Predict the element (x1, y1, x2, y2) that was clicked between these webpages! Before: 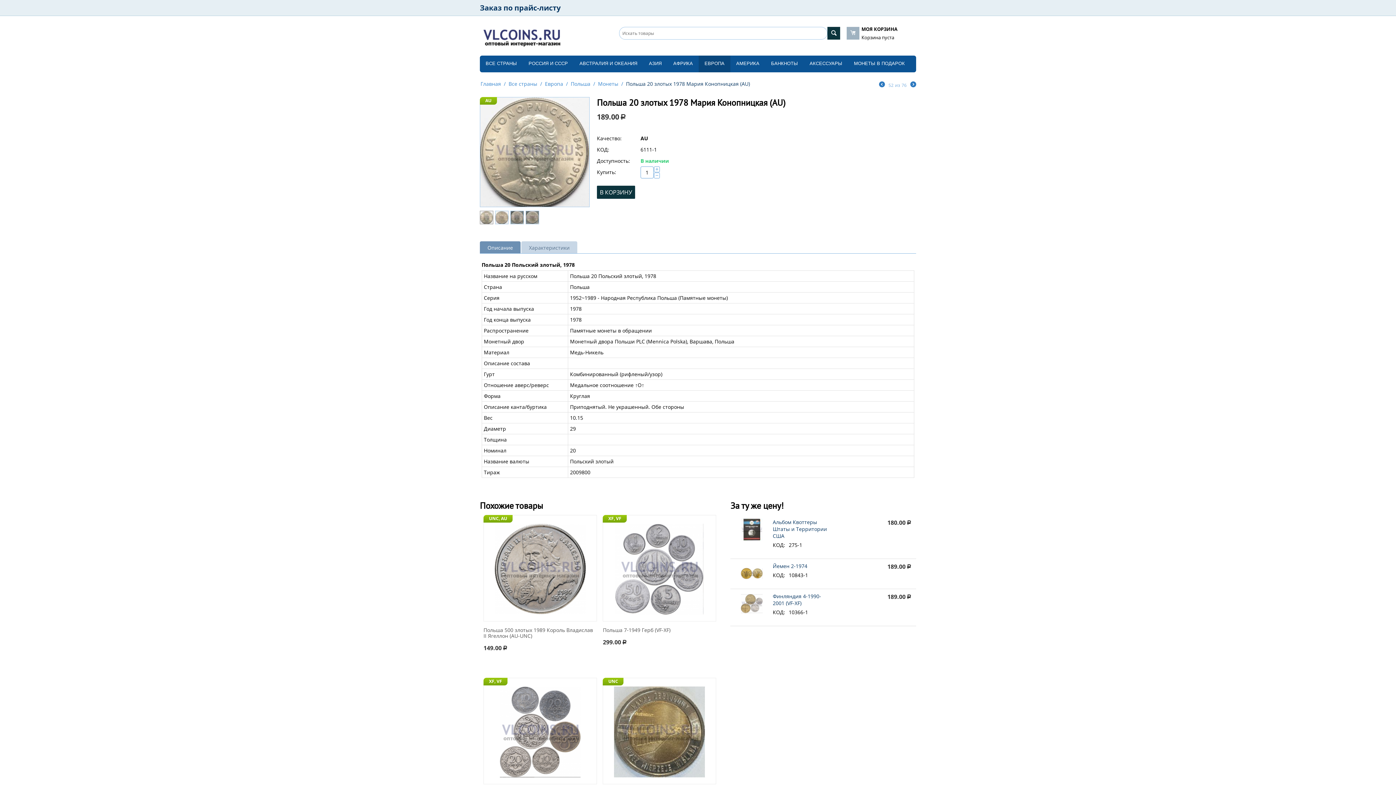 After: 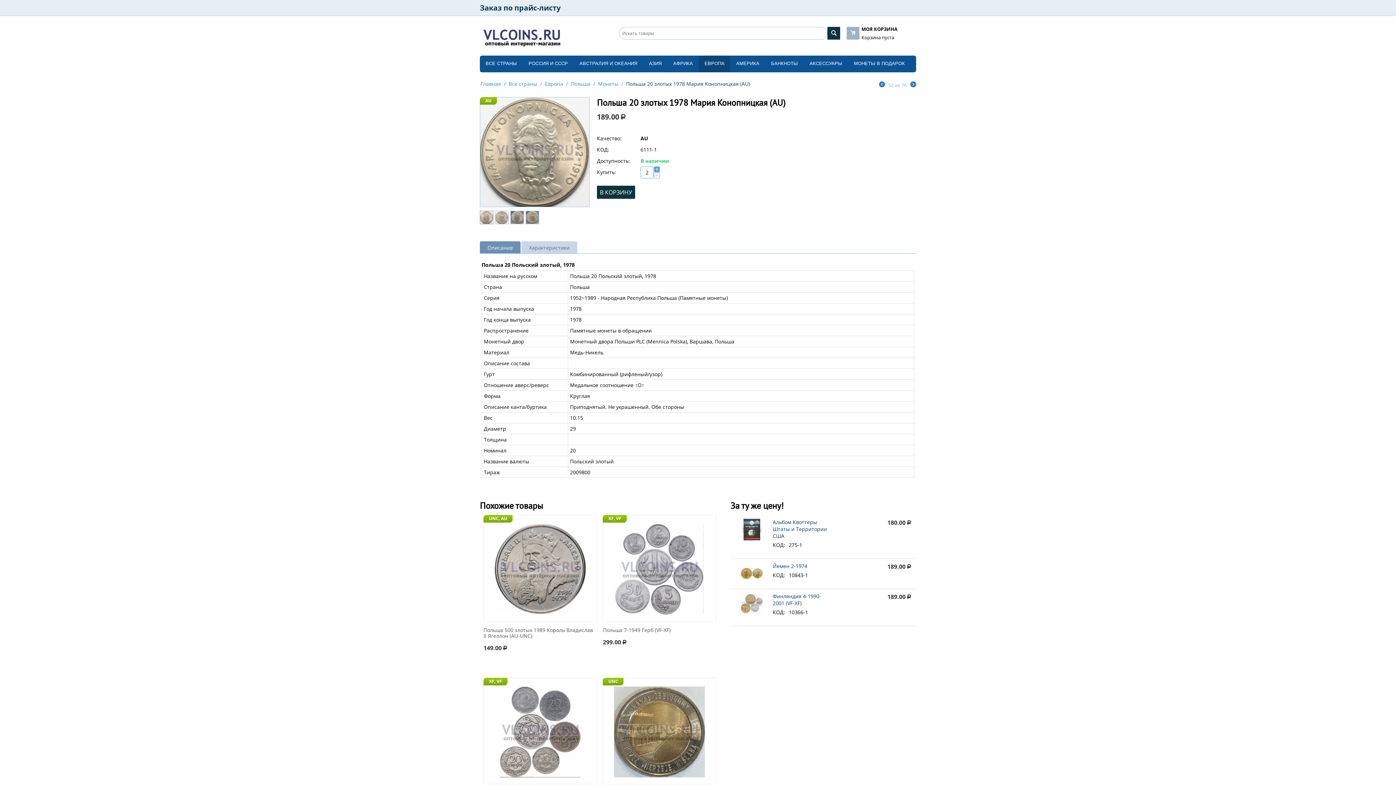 Action: label: + bbox: (654, 166, 660, 172)